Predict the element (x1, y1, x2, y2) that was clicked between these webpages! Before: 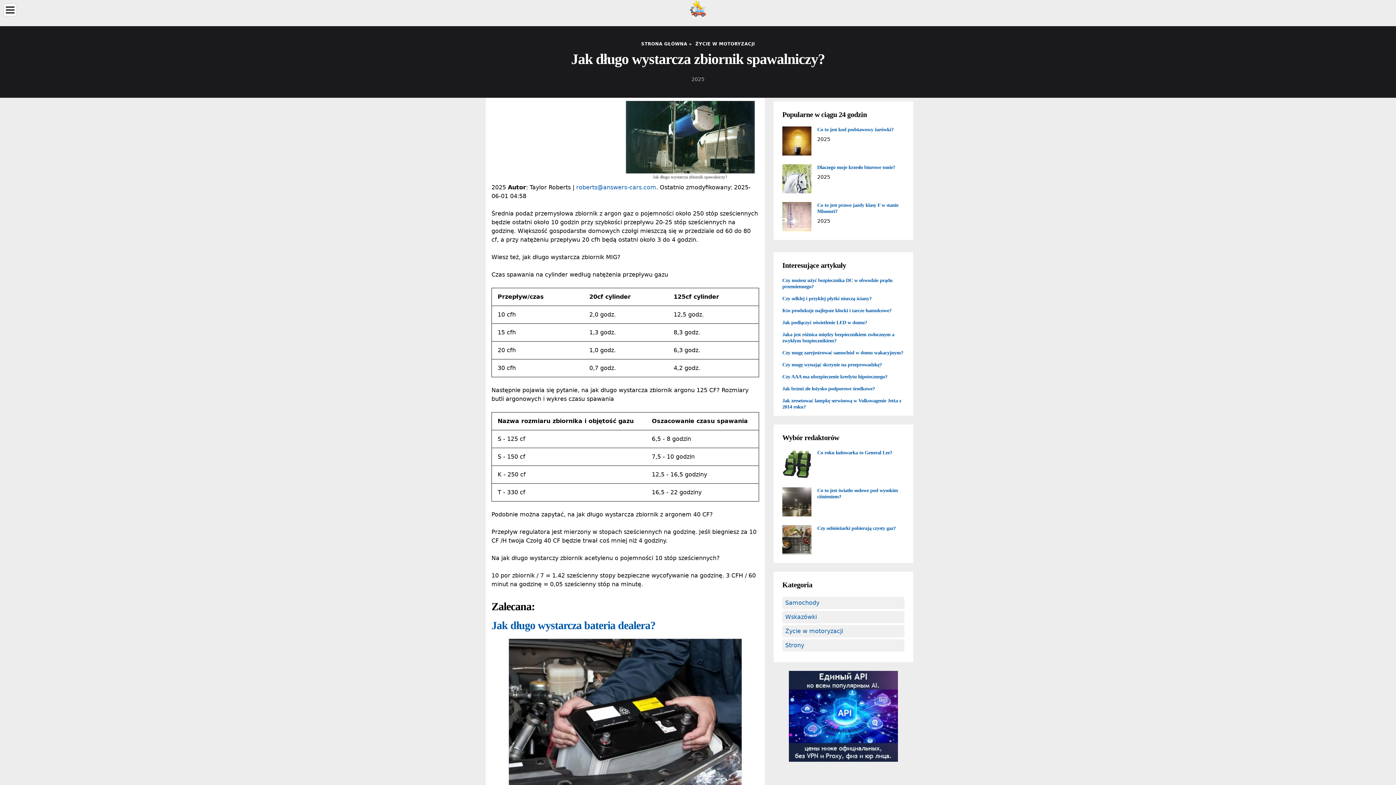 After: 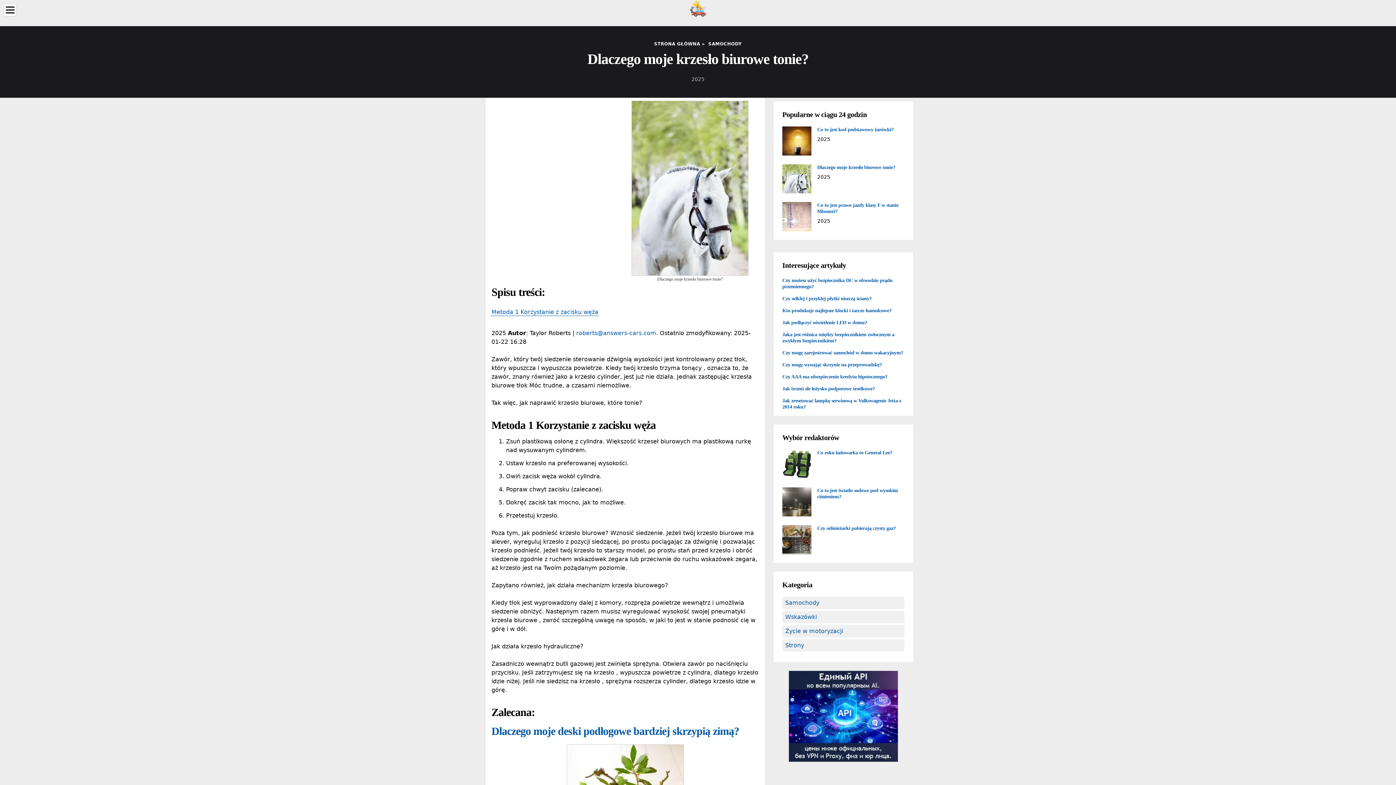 Action: bbox: (782, 164, 811, 193)